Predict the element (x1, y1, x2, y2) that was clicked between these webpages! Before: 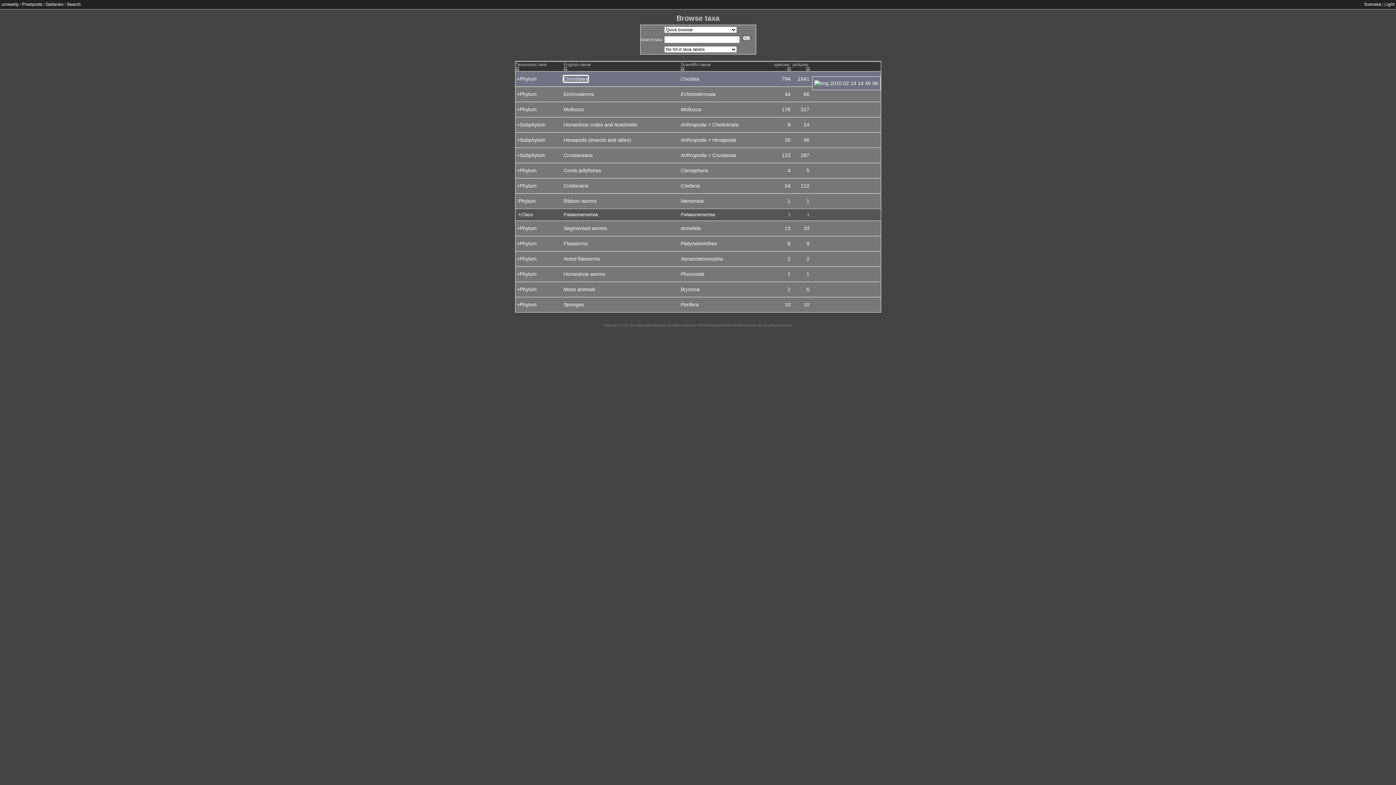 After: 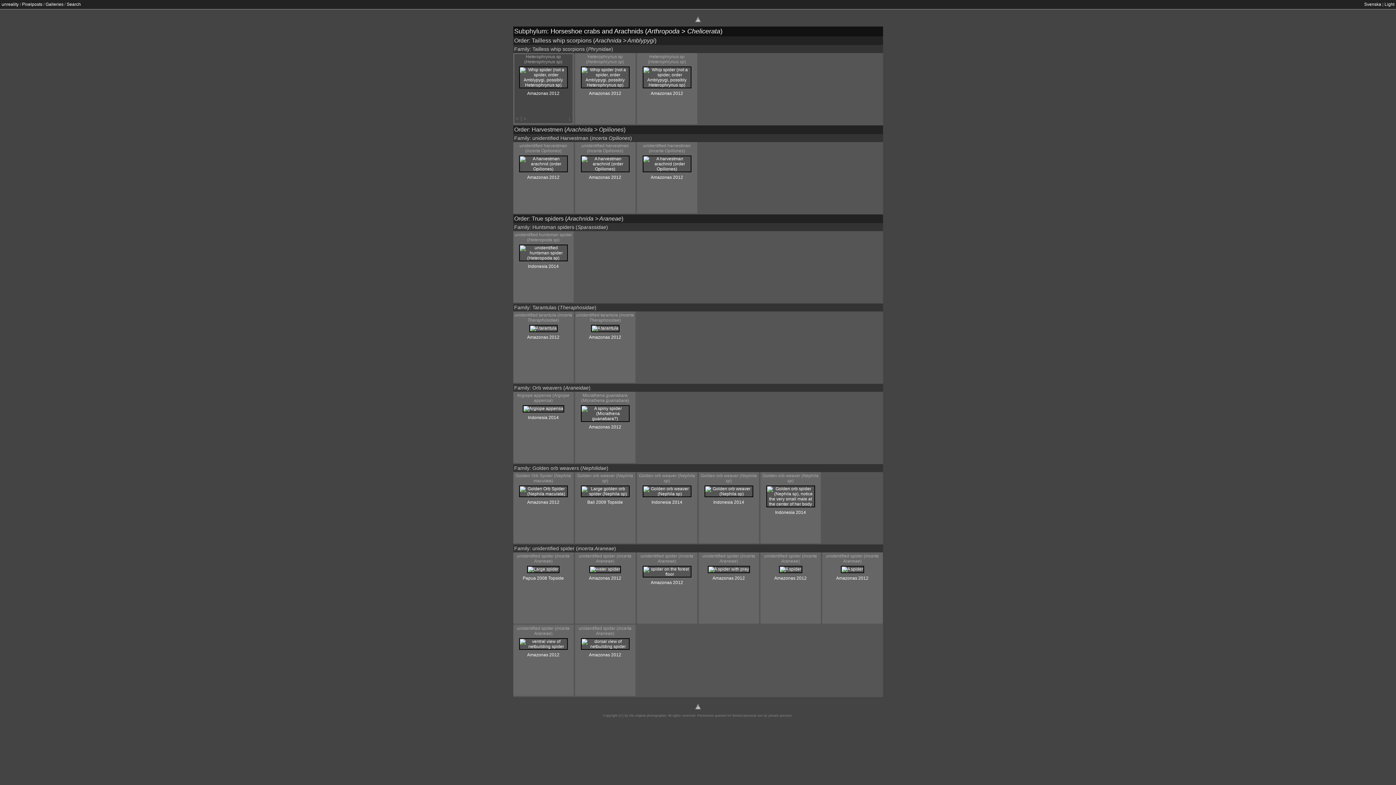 Action: label: Arthropoda > Chelicerata bbox: (680, 121, 738, 127)